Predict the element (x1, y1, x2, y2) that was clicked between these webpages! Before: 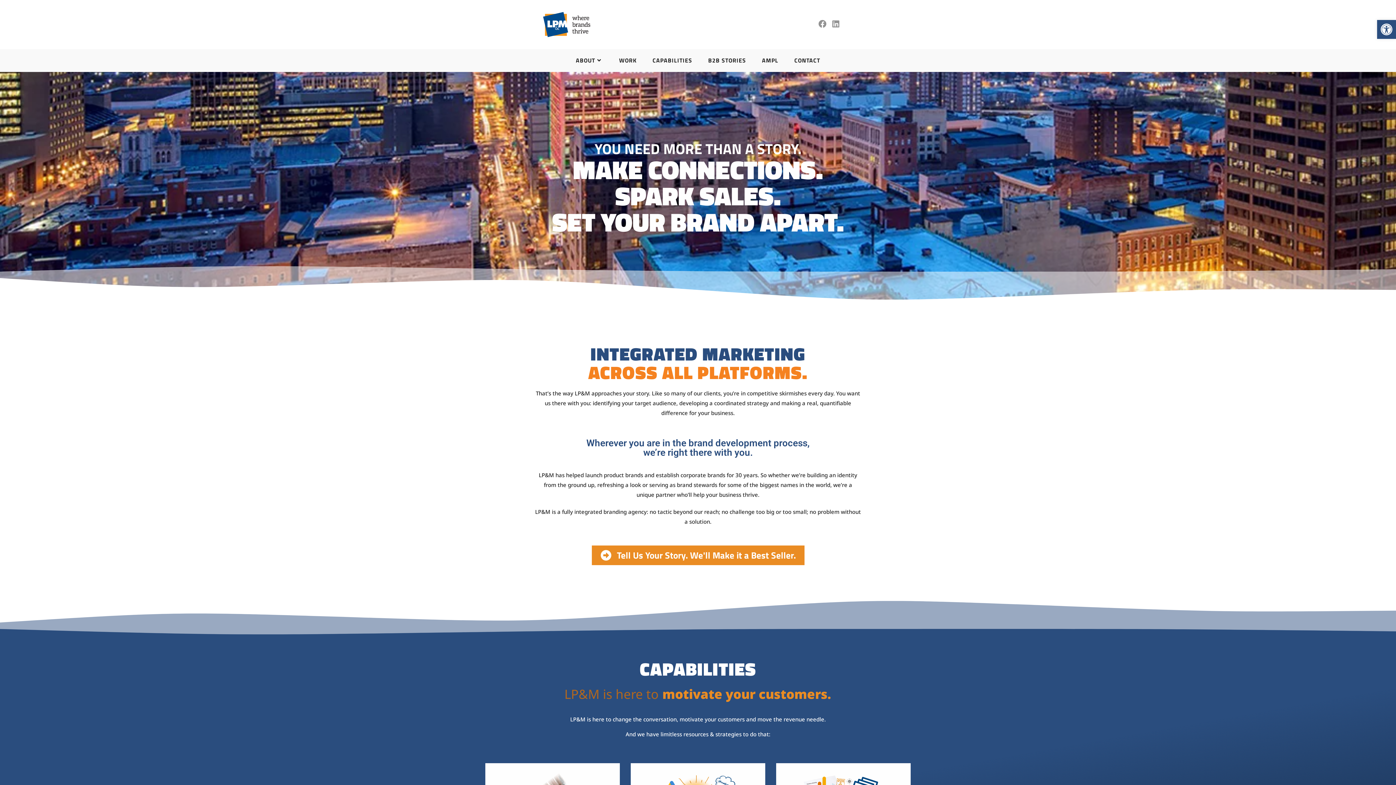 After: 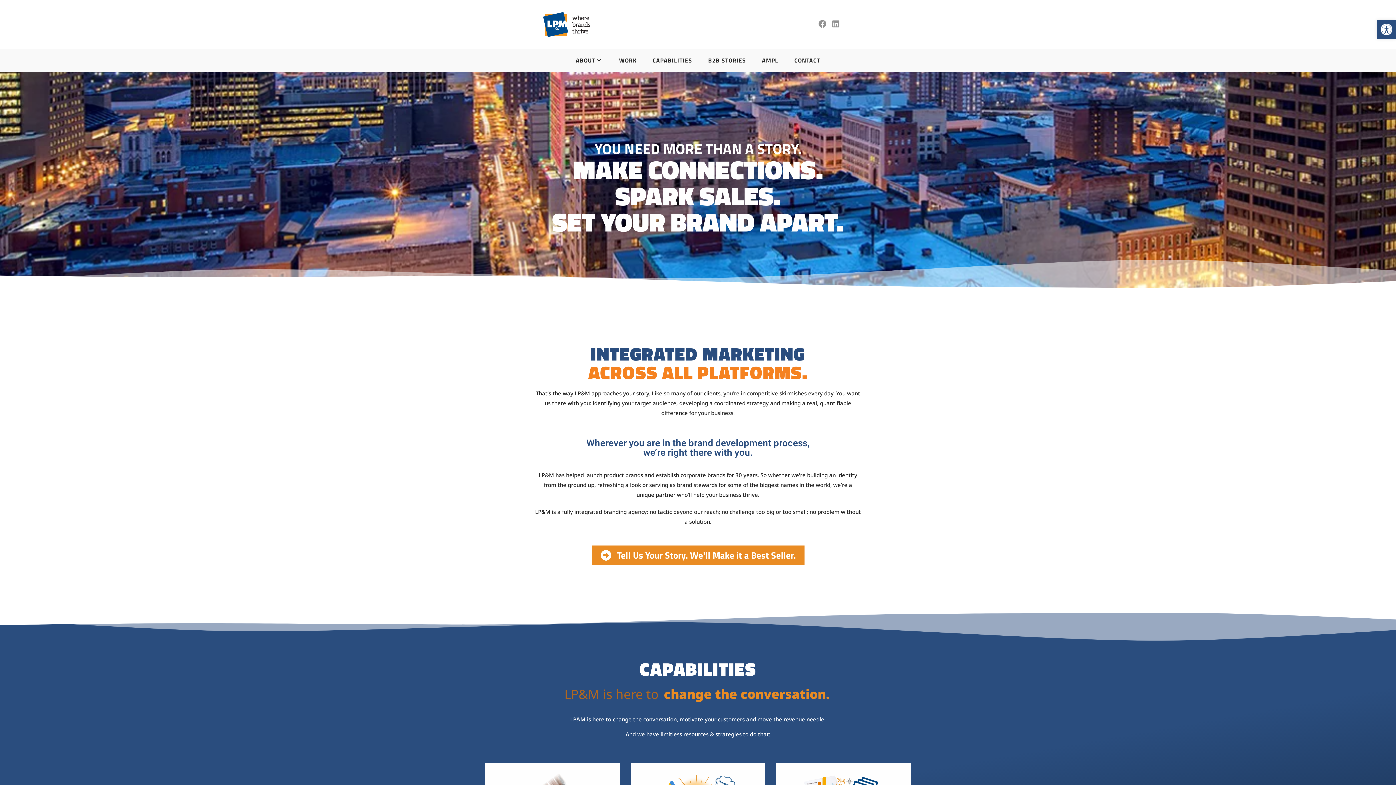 Action: bbox: (542, 20, 592, 27)